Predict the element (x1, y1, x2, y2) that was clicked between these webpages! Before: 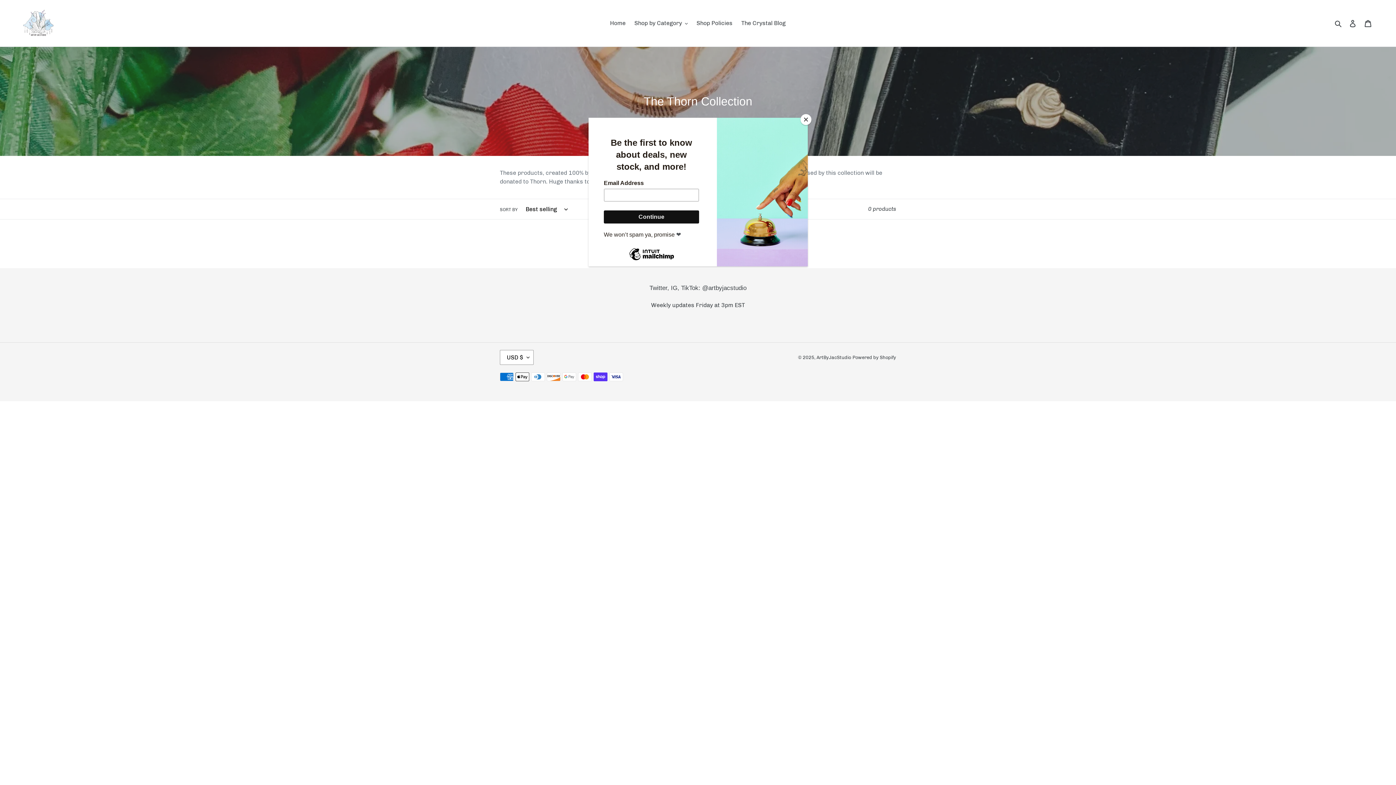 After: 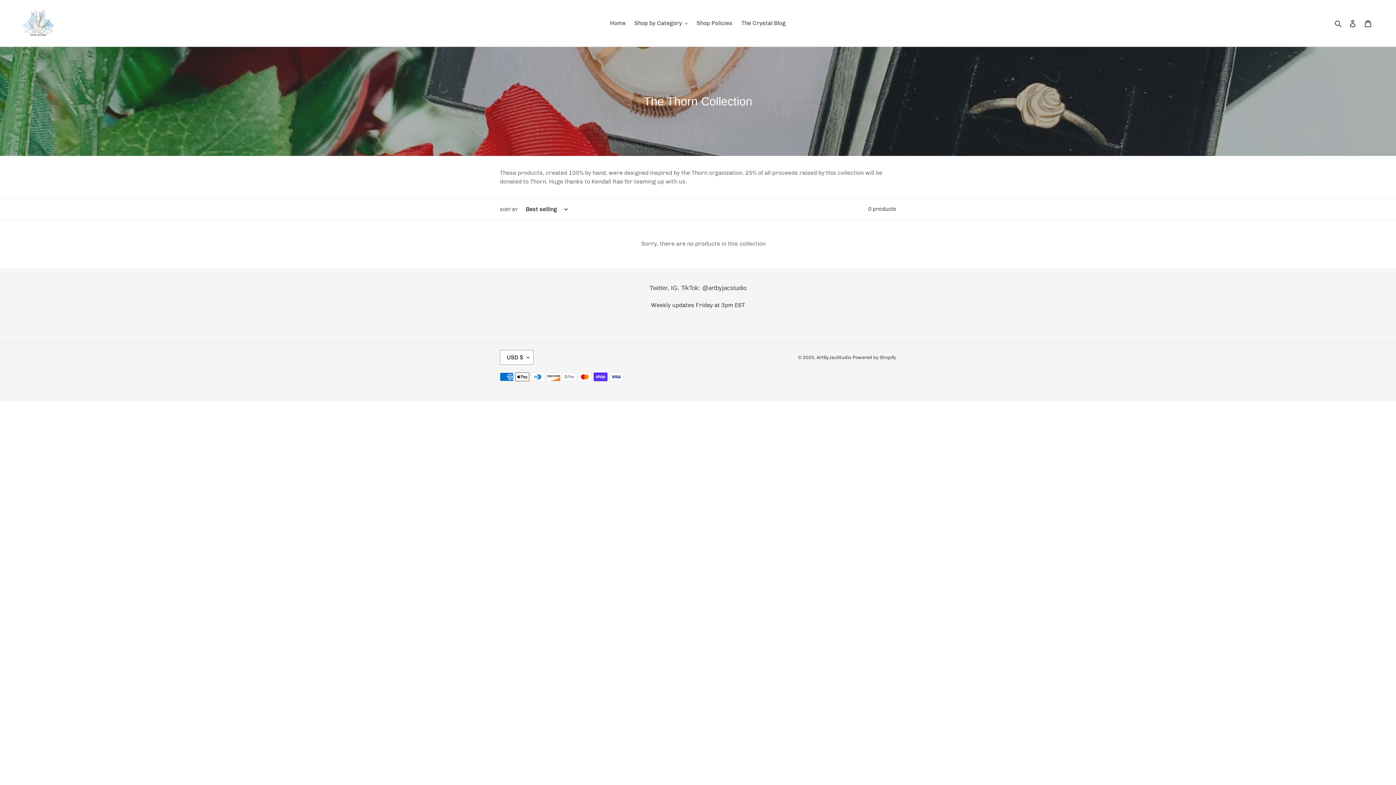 Action: bbox: (800, 114, 811, 125) label: Close